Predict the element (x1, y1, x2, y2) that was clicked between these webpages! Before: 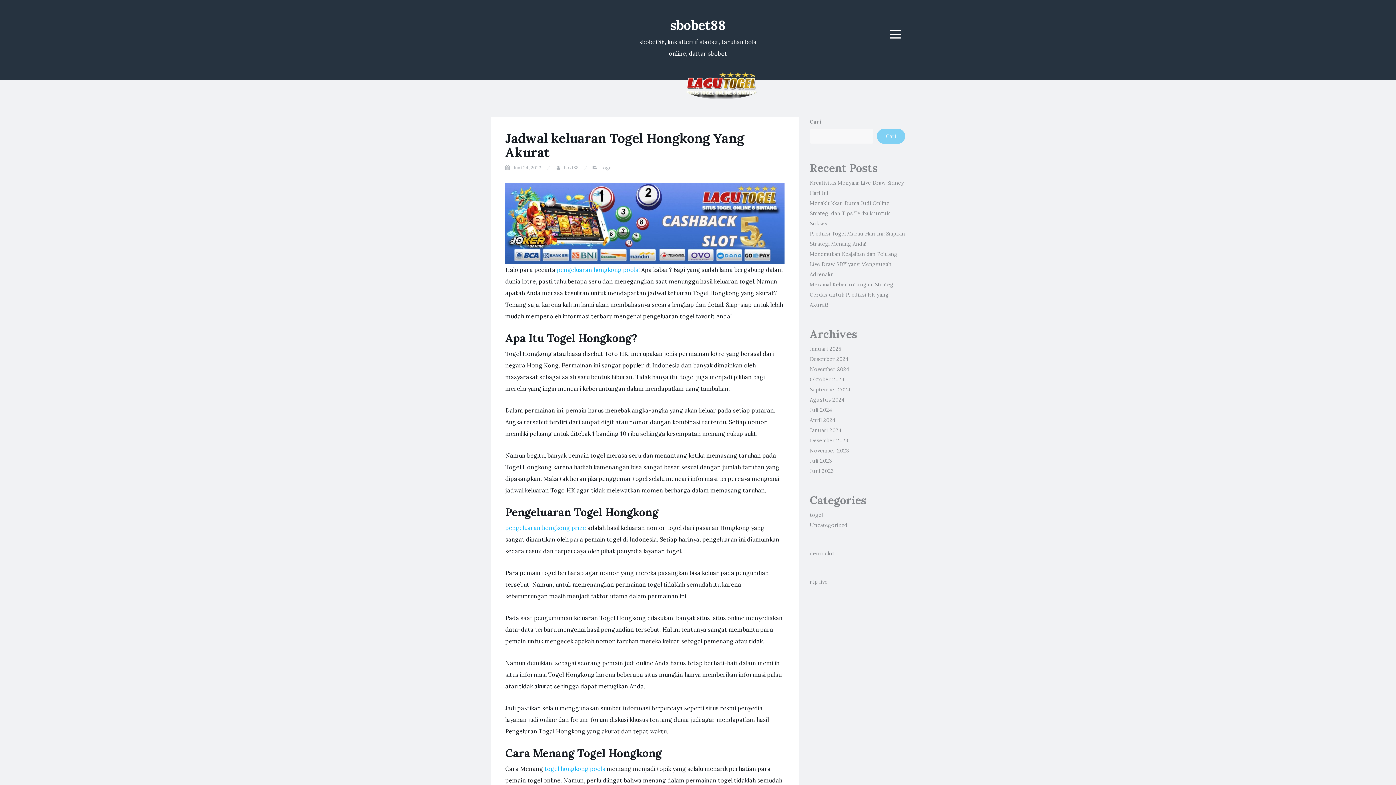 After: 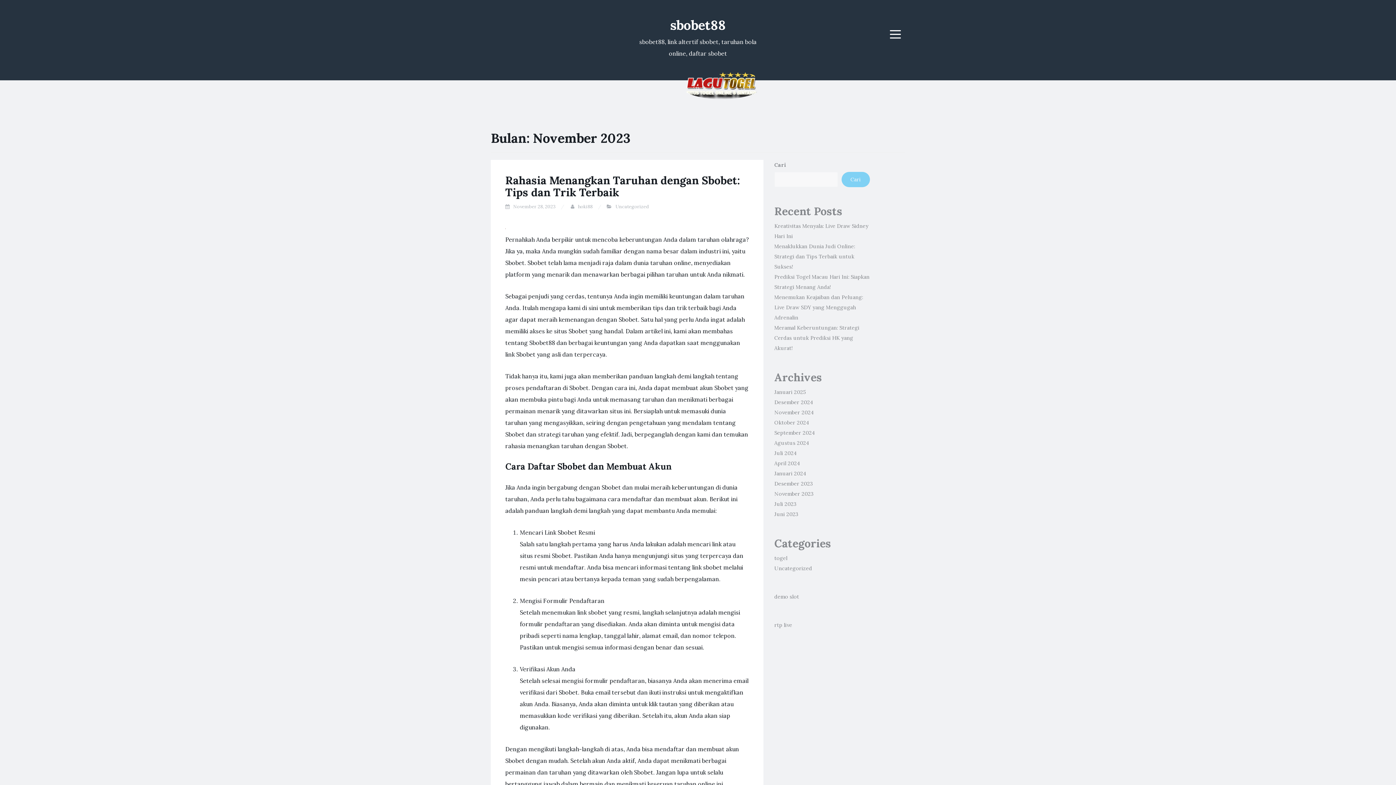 Action: bbox: (810, 447, 848, 454) label: November 2023